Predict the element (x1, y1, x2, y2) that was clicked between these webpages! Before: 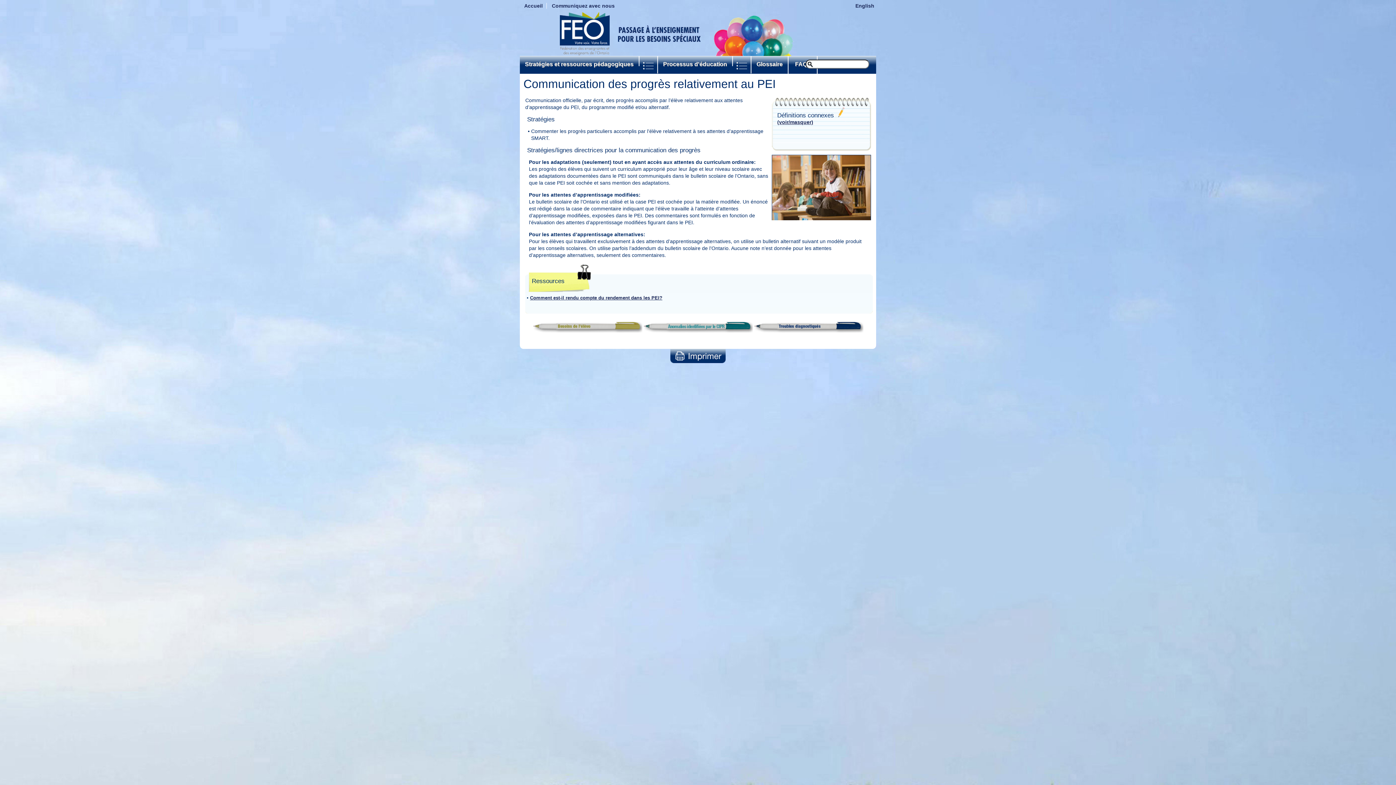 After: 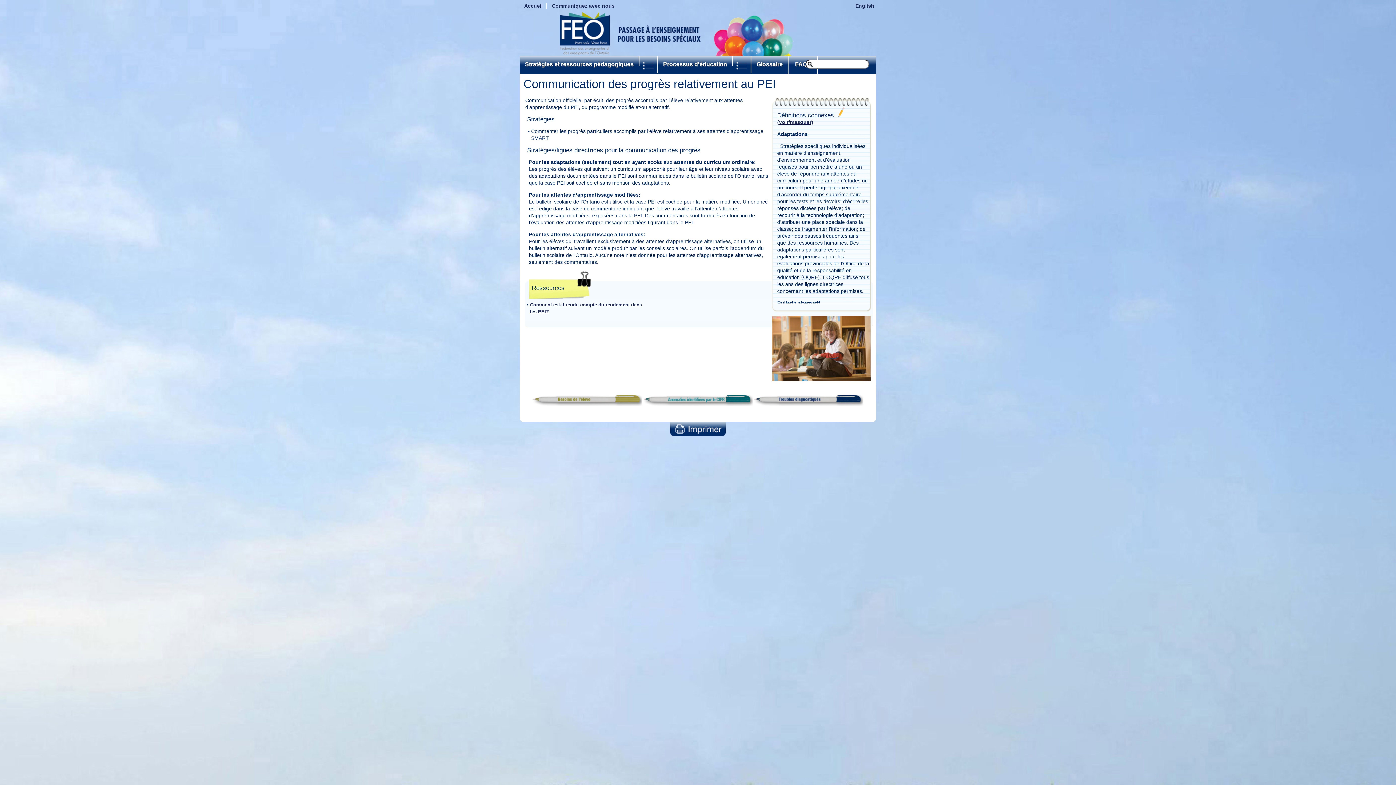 Action: label: (voir/masquer) bbox: (777, 119, 815, 128)